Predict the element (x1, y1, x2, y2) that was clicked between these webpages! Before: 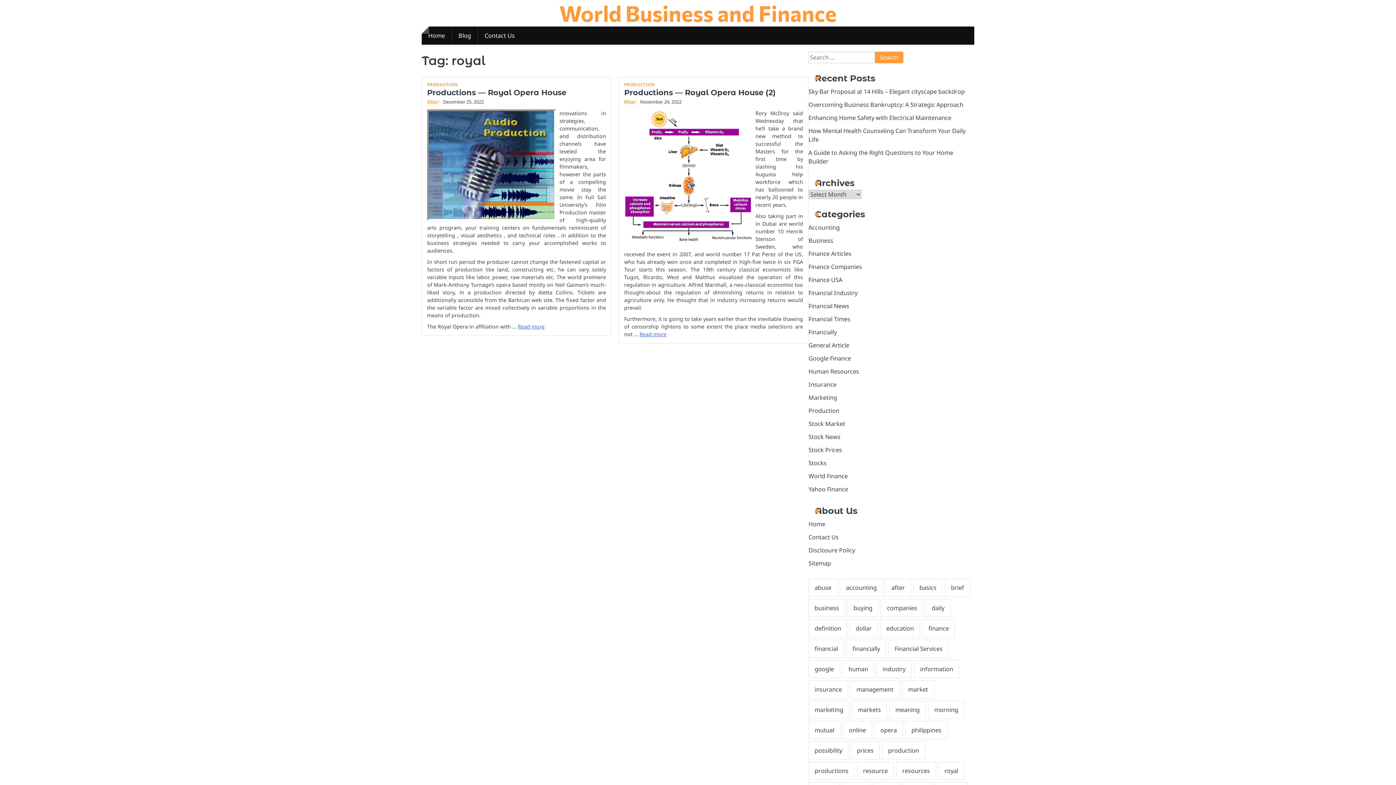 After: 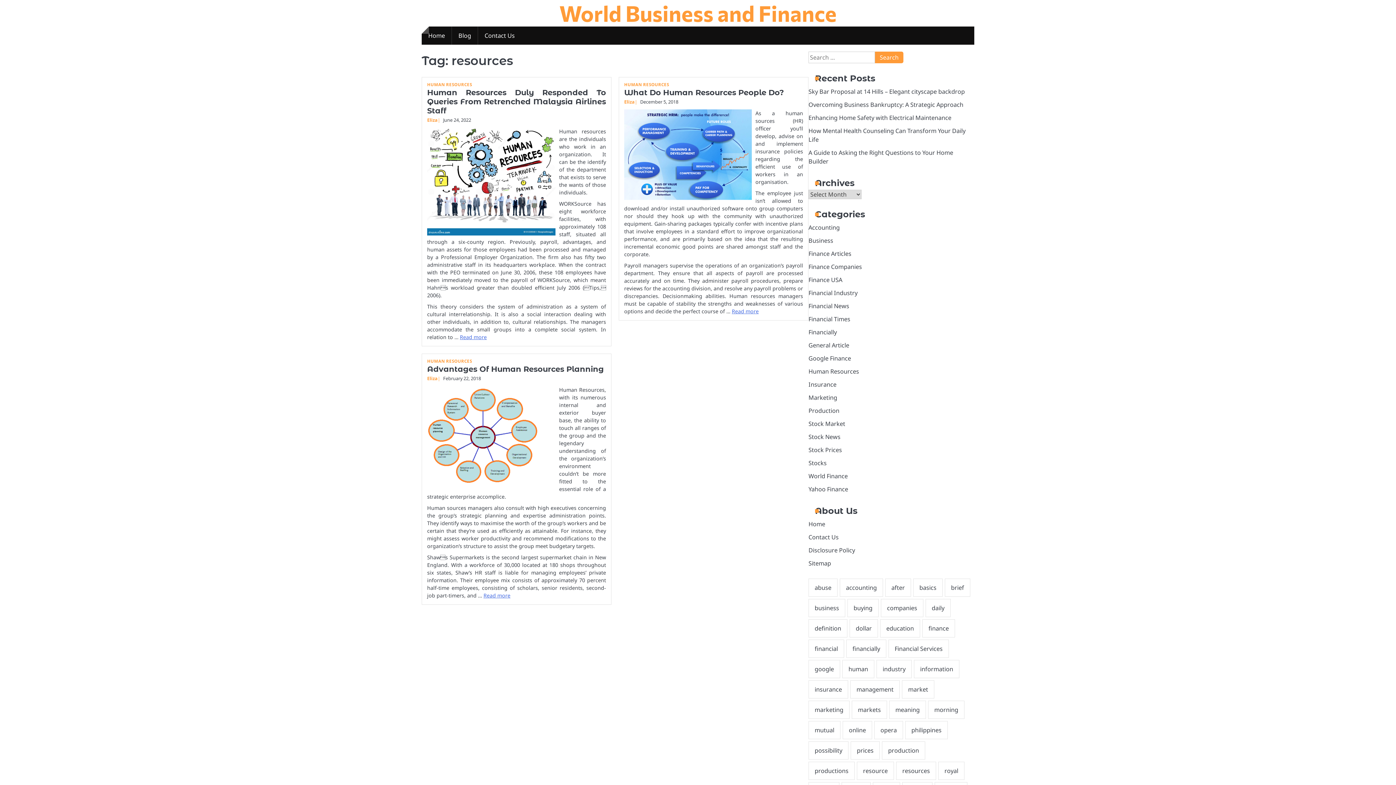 Action: label: resources (3 items) bbox: (896, 762, 936, 780)